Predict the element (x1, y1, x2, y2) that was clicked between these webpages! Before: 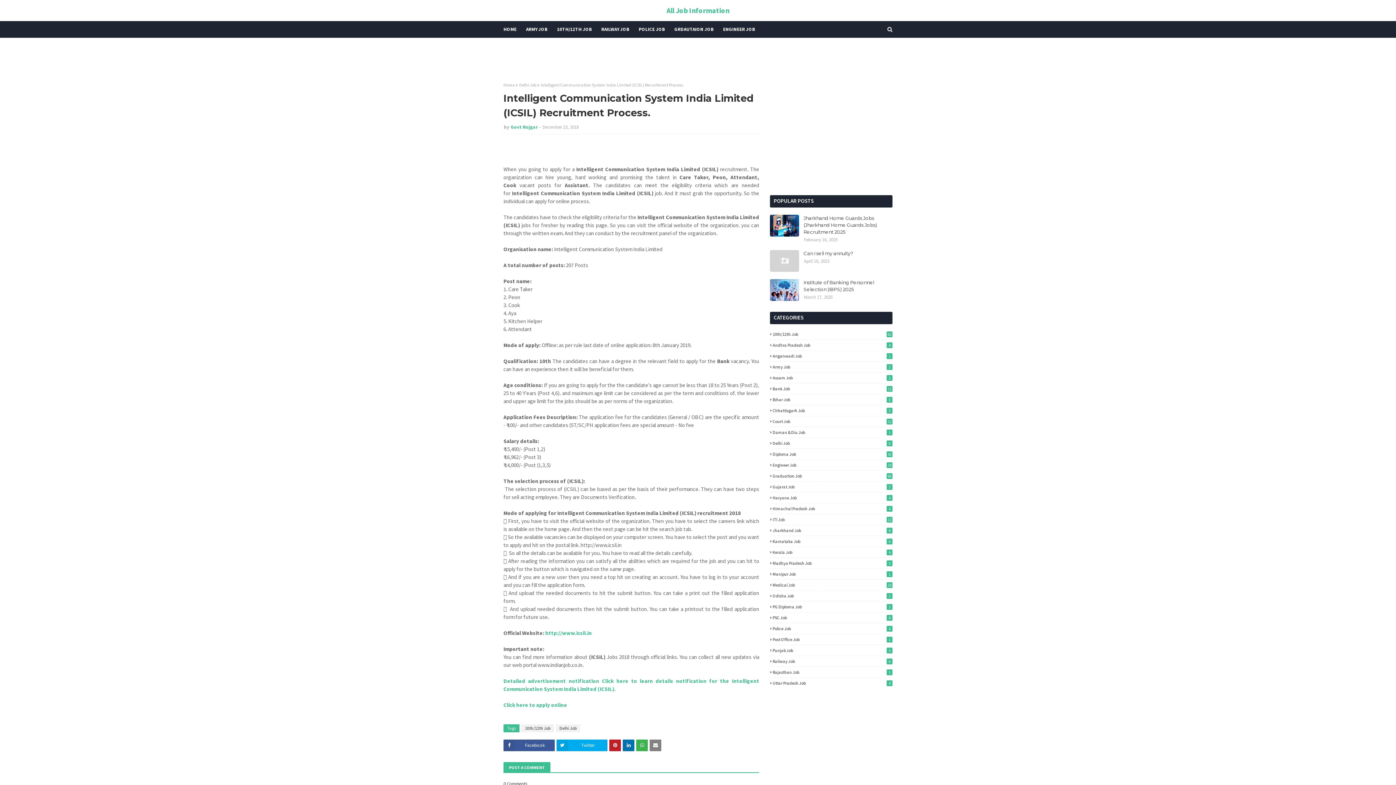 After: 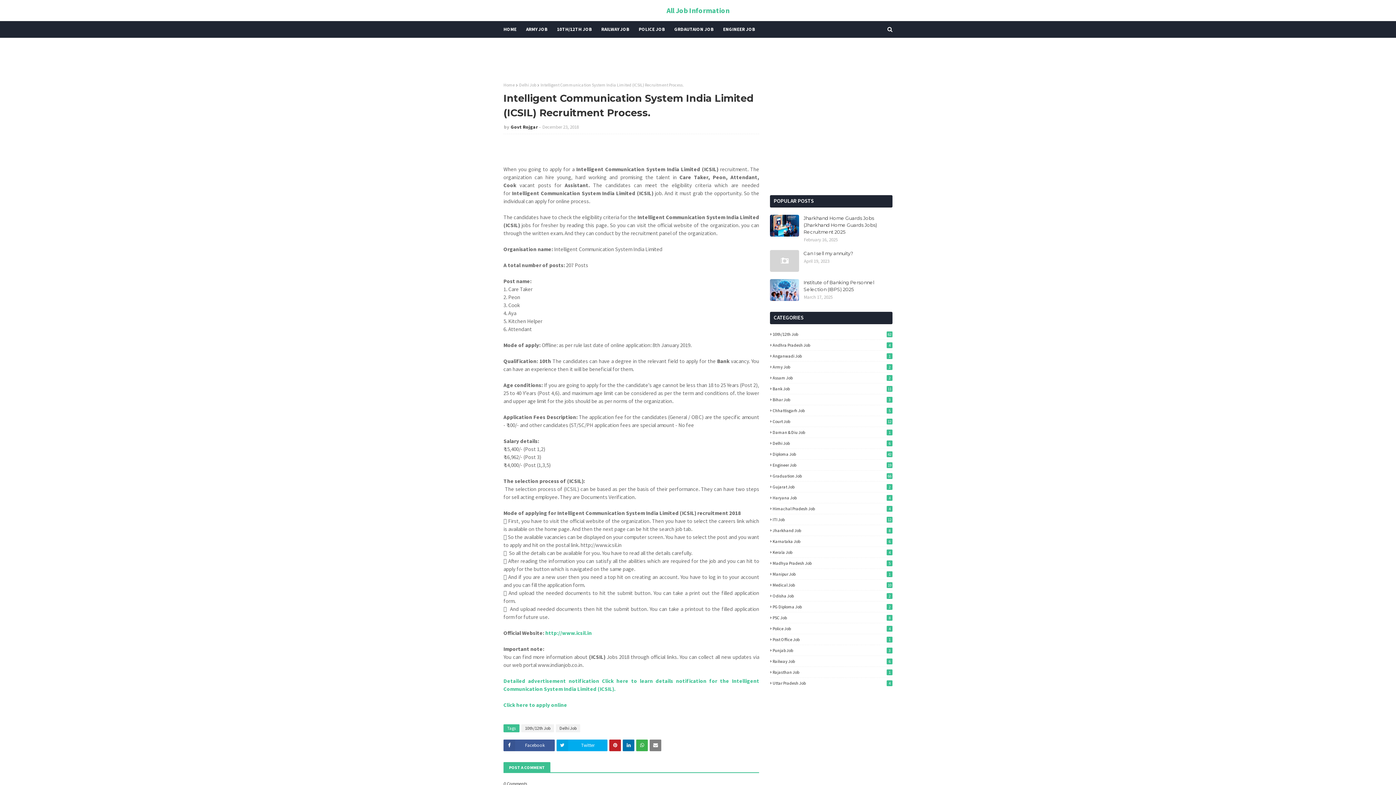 Action: bbox: (510, 124, 537, 130) label: Govt Rojgar